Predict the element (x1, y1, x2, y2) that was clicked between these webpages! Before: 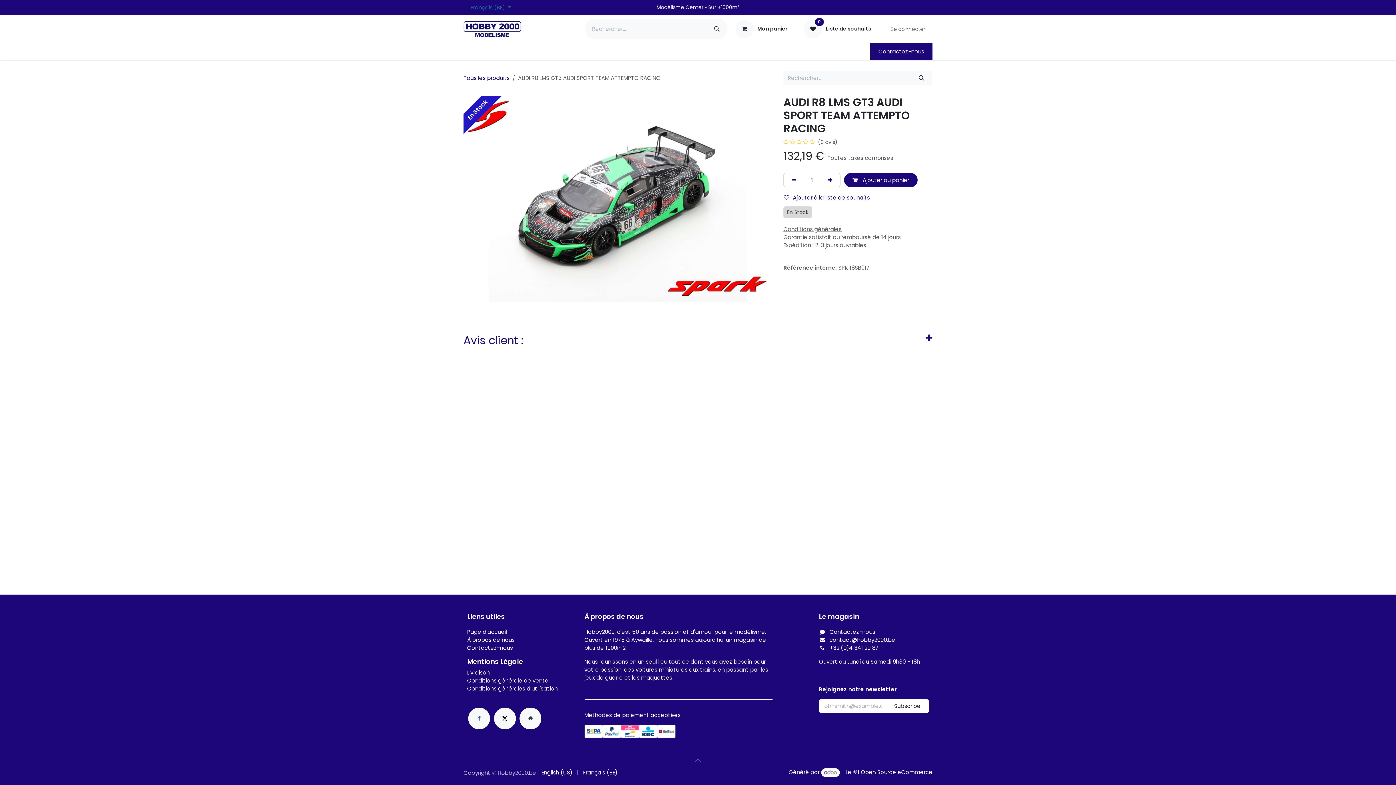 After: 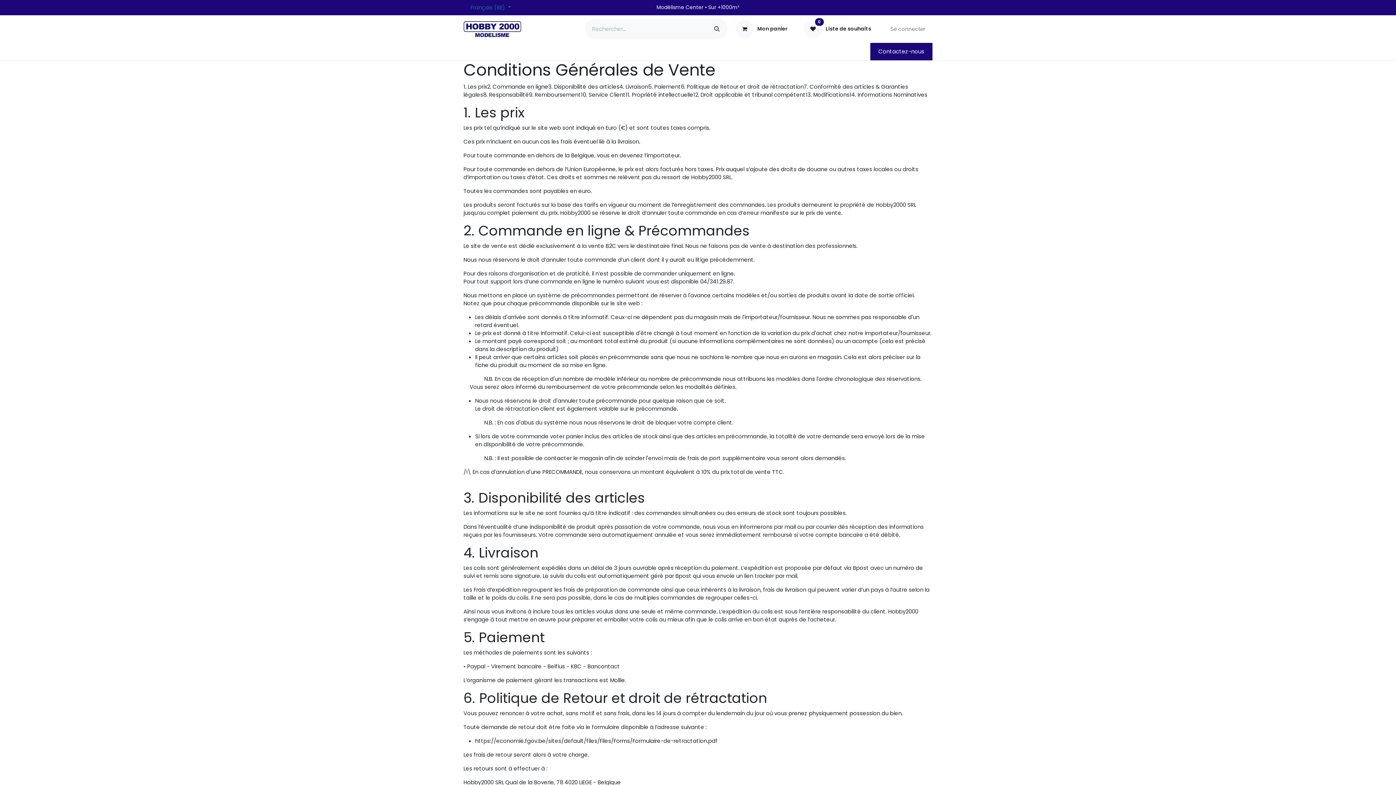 Action: label: Conditions générale de vente bbox: (467, 677, 548, 684)